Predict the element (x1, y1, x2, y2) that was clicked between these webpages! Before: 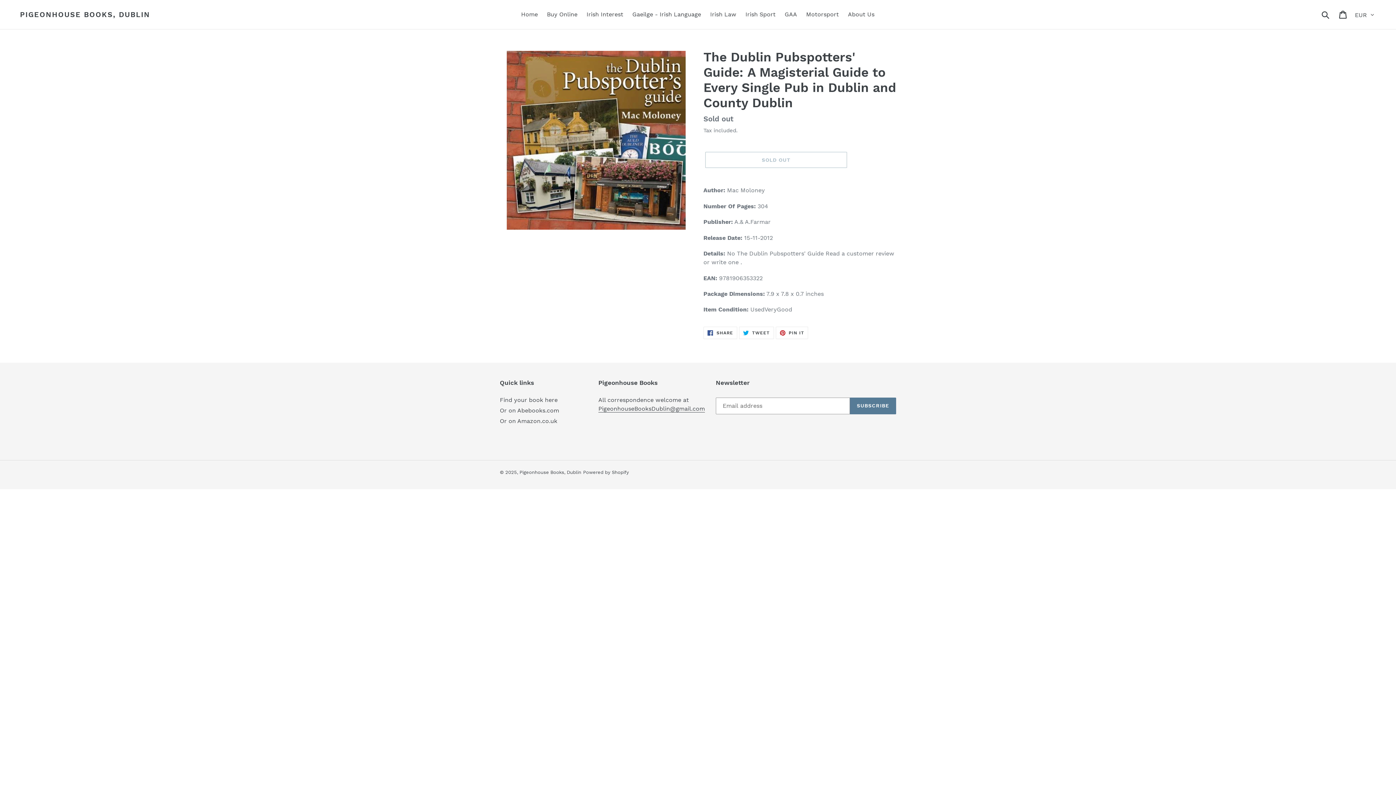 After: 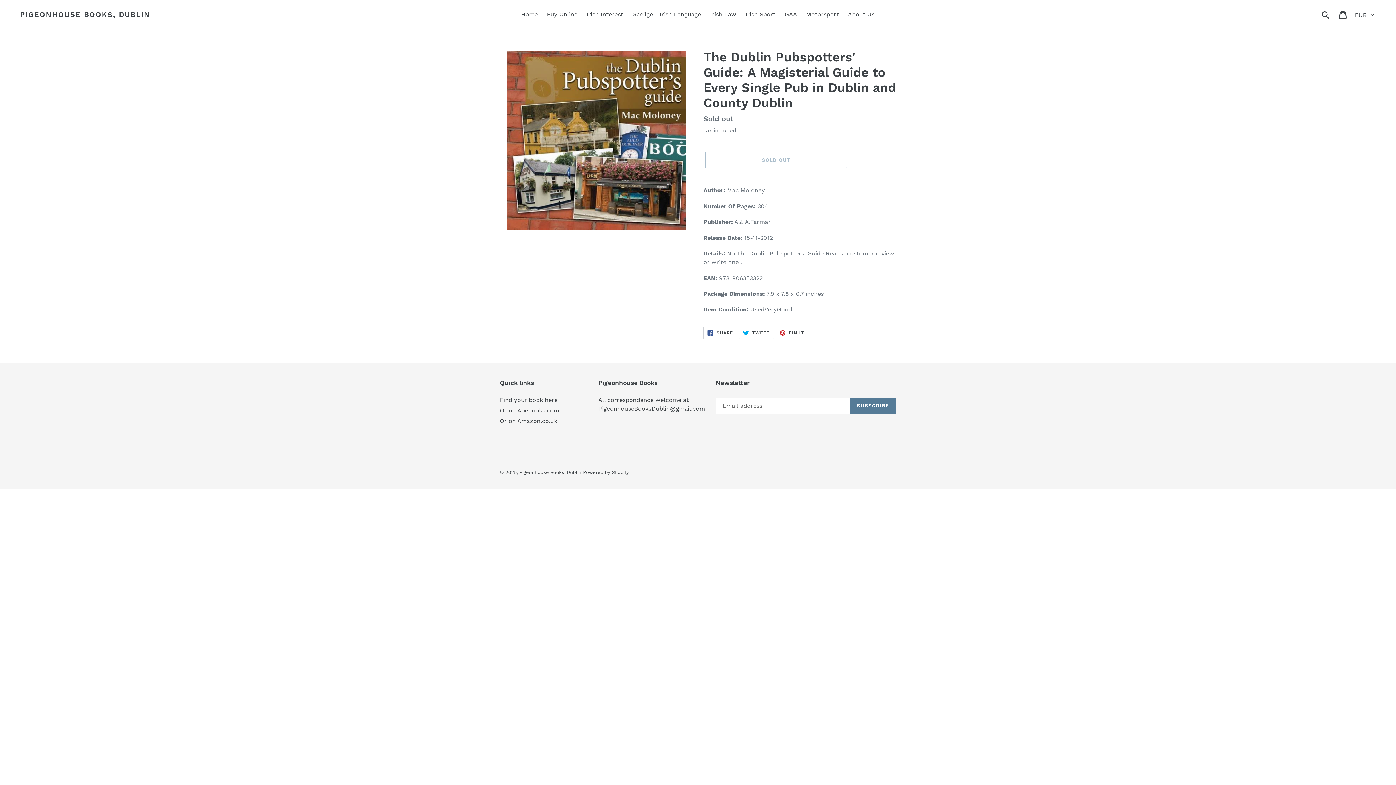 Action: bbox: (703, 327, 737, 339) label:  SHARE
SHARE ON FACEBOOK